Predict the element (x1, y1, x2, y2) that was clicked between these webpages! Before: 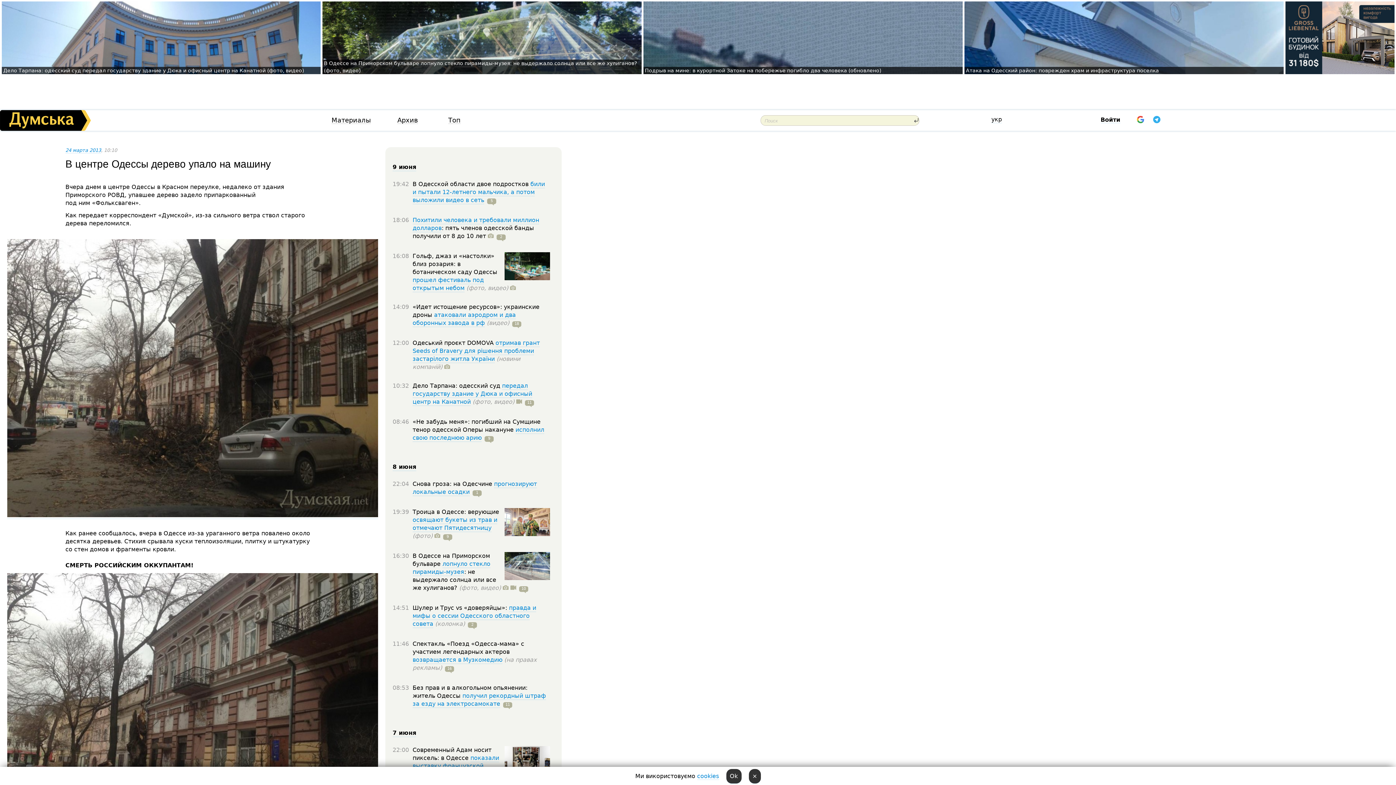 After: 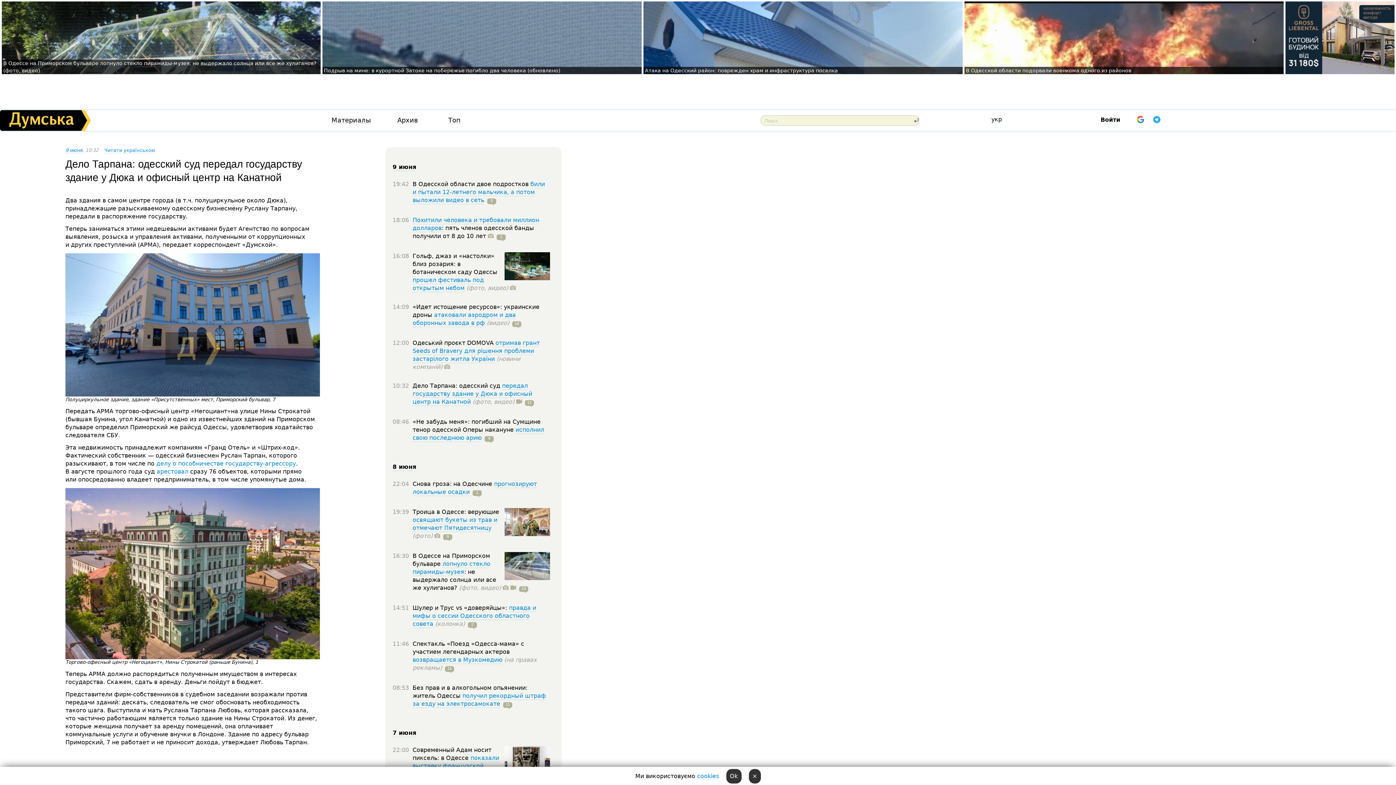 Action: label: Дело Тарпана: одесский суд передал государству здание у Дюка и офисный центр на Канатной (фото, видео) bbox: (3, 67, 304, 73)